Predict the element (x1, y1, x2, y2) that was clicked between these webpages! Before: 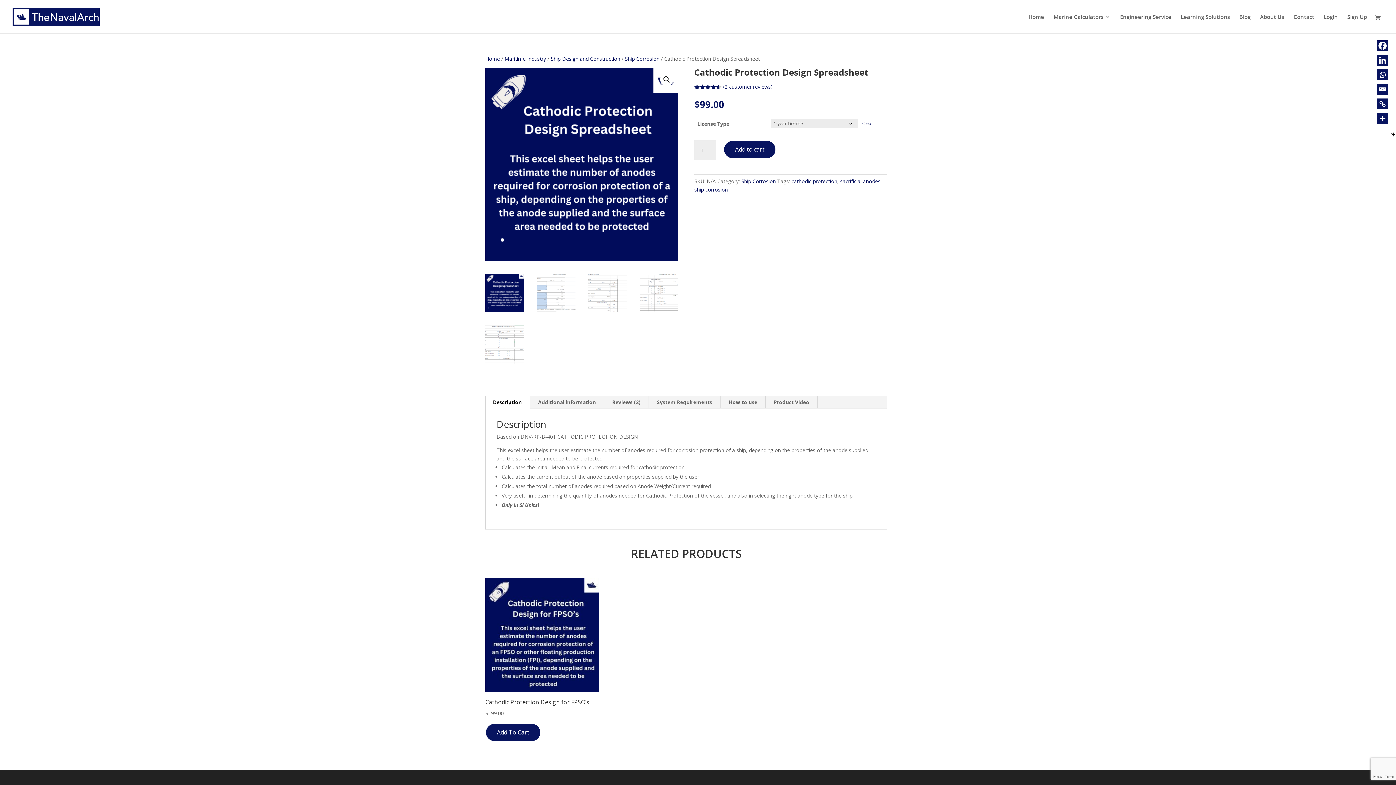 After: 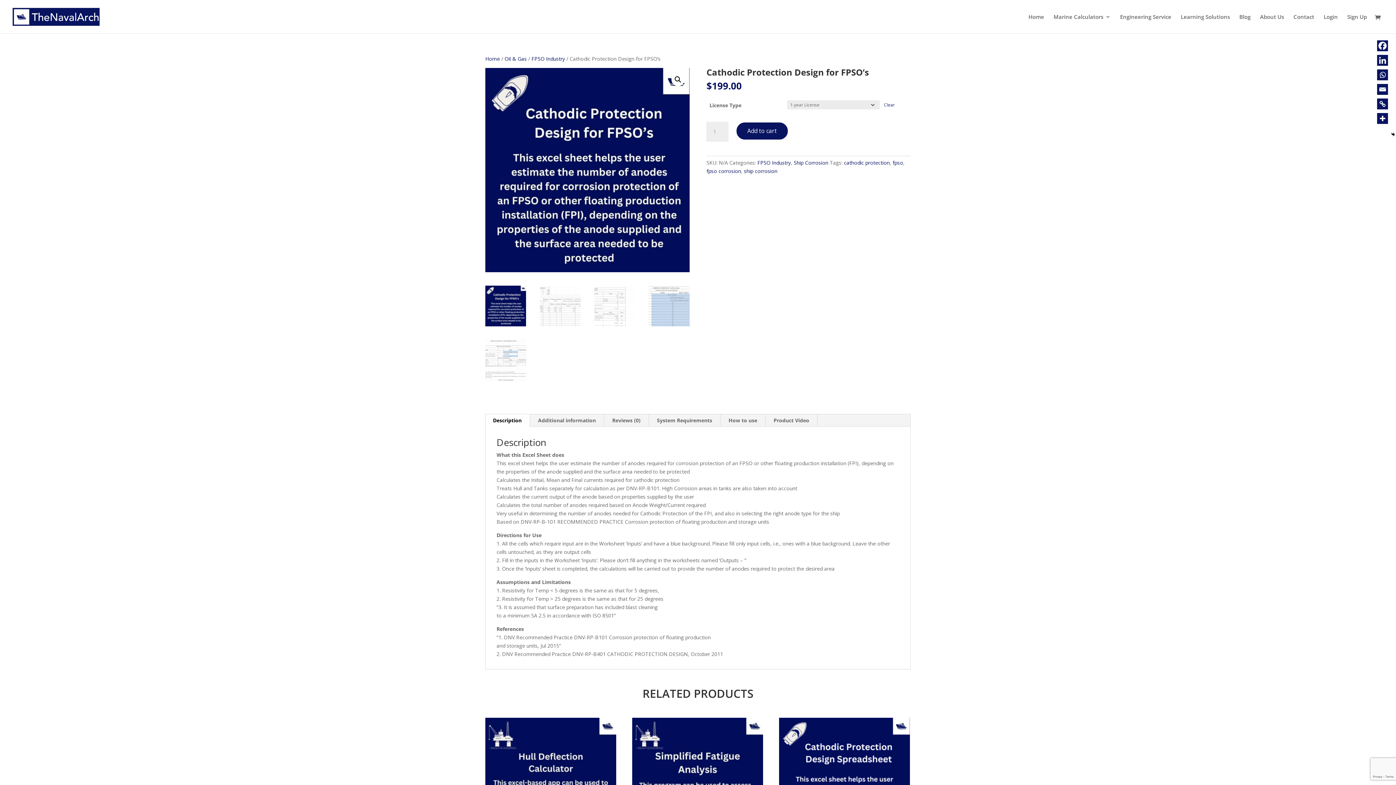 Action: bbox: (485, 539, 599, 679) label: Cathodic Protection Design for FPSO’s
$199.00